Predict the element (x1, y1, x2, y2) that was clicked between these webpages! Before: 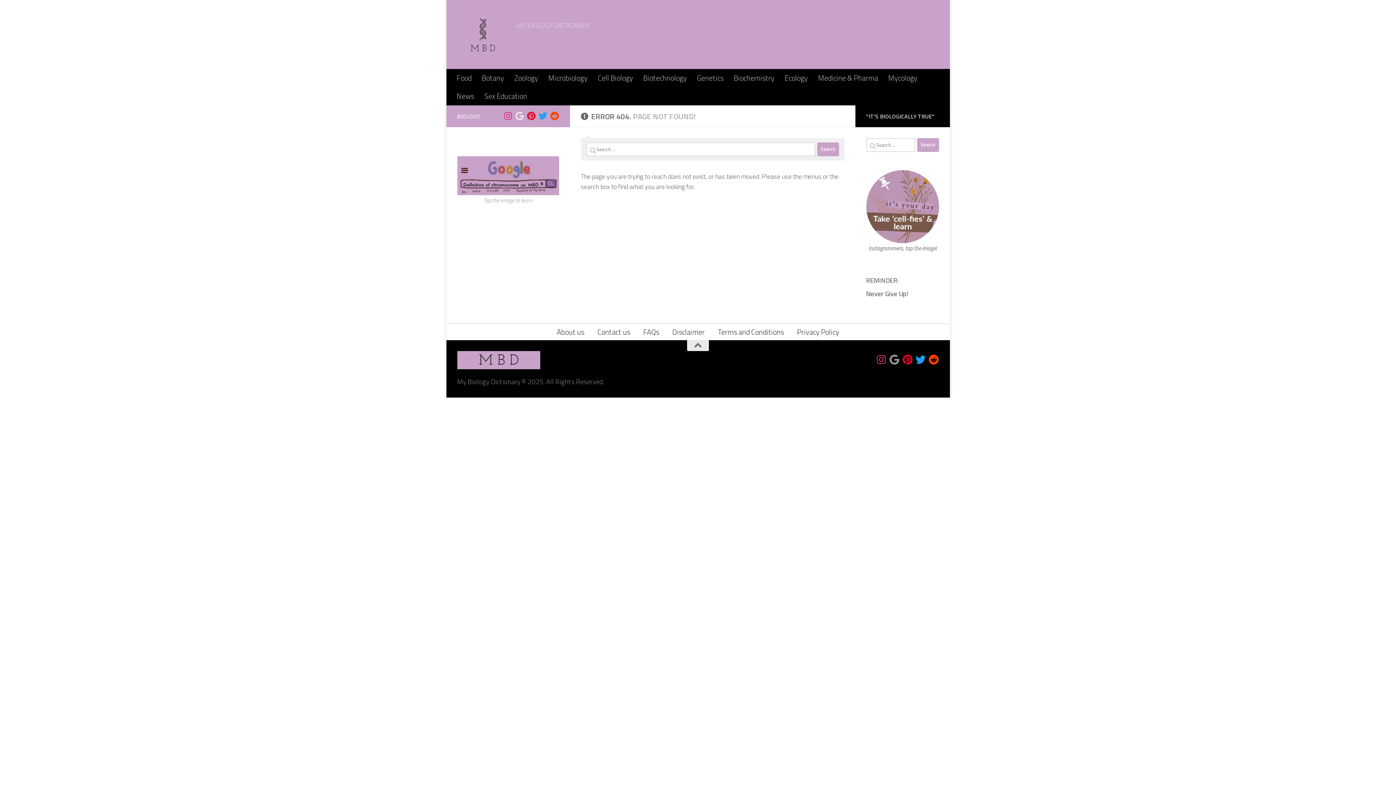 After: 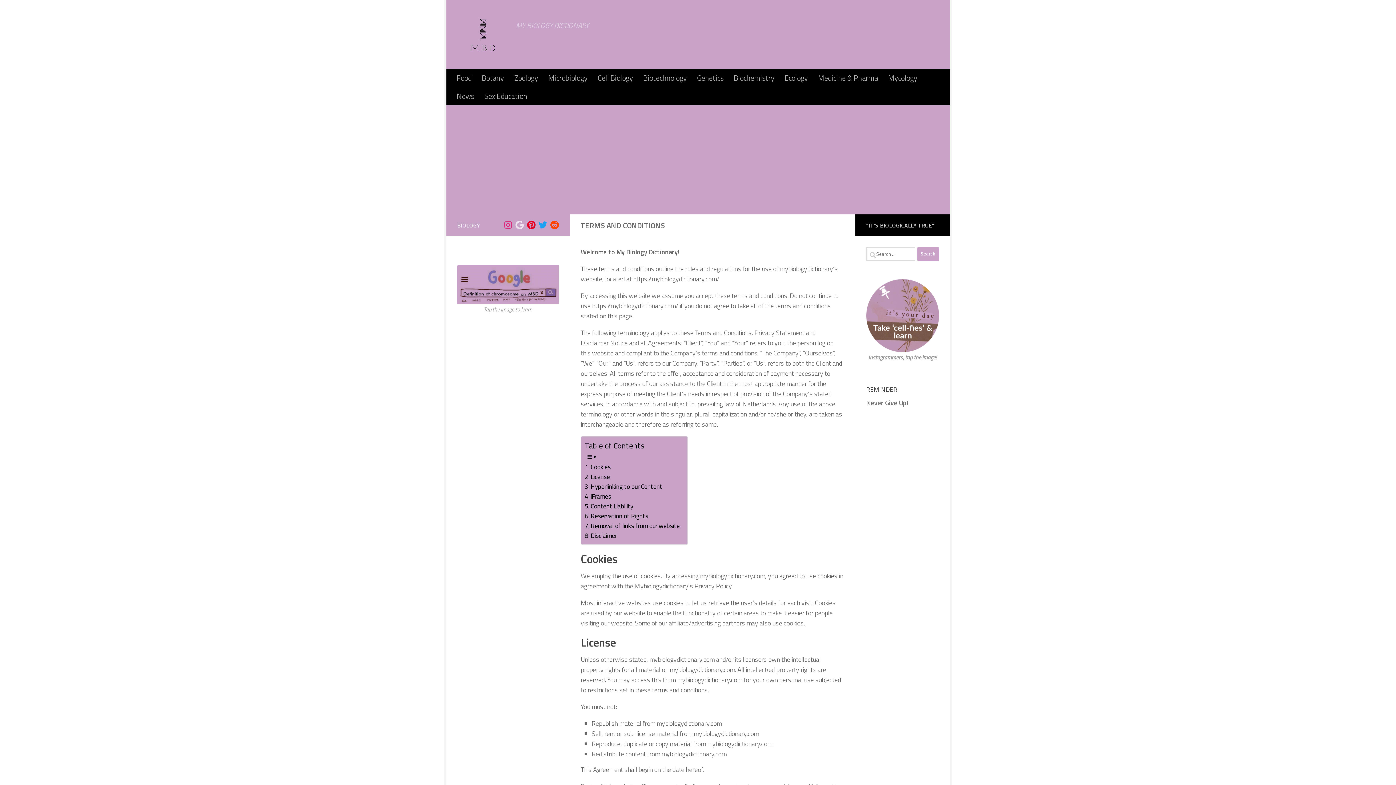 Action: label: Terms and Conditions bbox: (711, 324, 790, 340)